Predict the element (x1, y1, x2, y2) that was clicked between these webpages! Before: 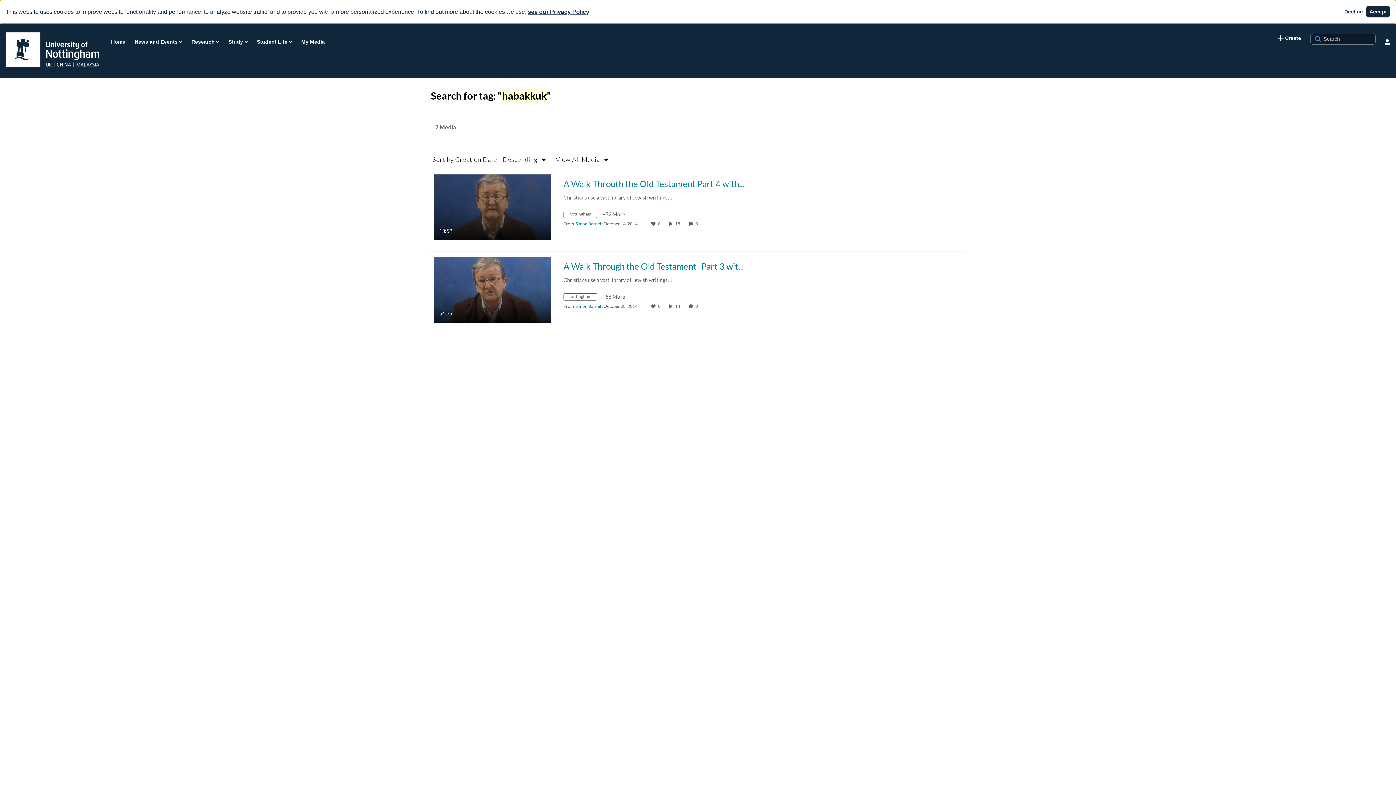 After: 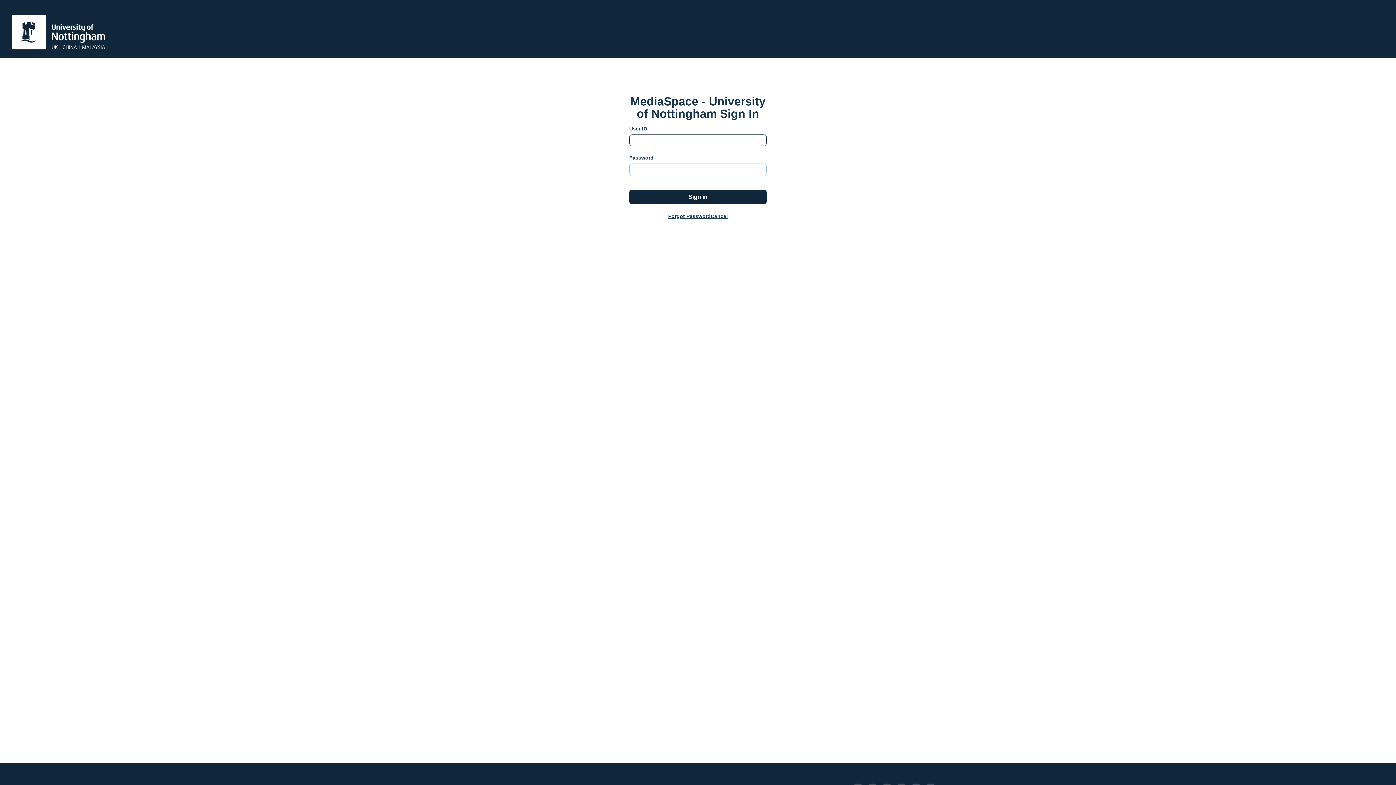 Action: label: A Walk Through the Old Testament- Part 3 with…

54:35
duration 54 minutes 35 seconds bbox: (433, 286, 550, 292)